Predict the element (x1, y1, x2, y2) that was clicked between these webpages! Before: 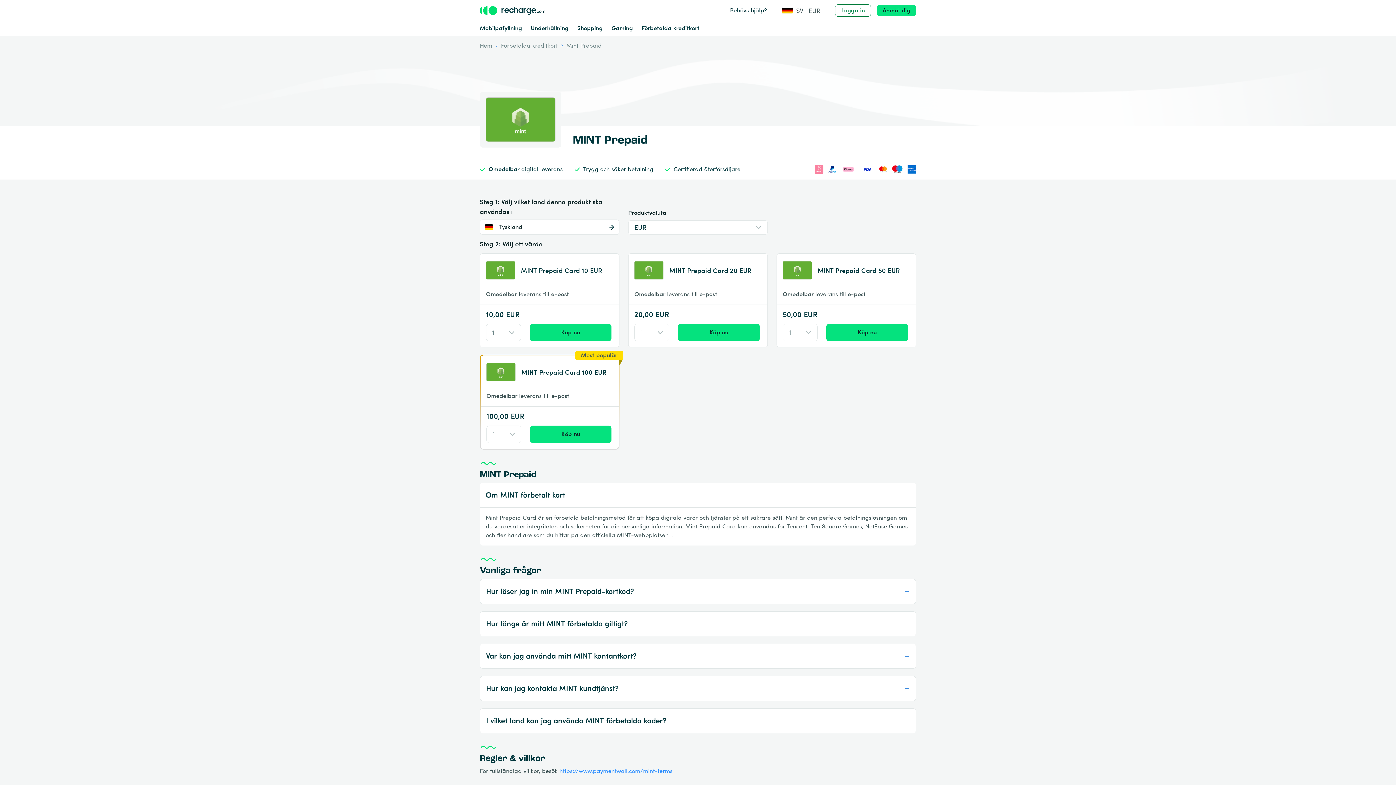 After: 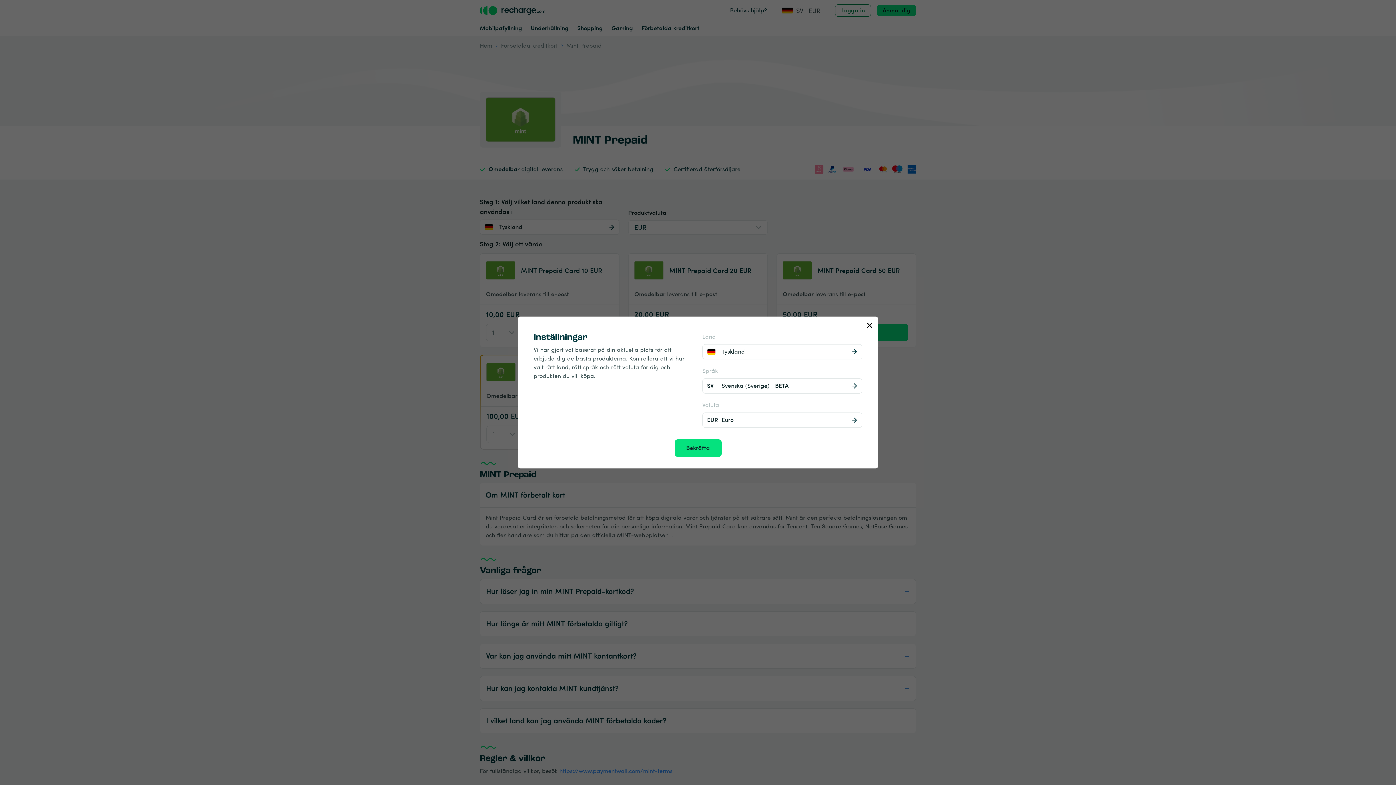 Action: bbox: (781, 5, 820, 15) label: country_select.title